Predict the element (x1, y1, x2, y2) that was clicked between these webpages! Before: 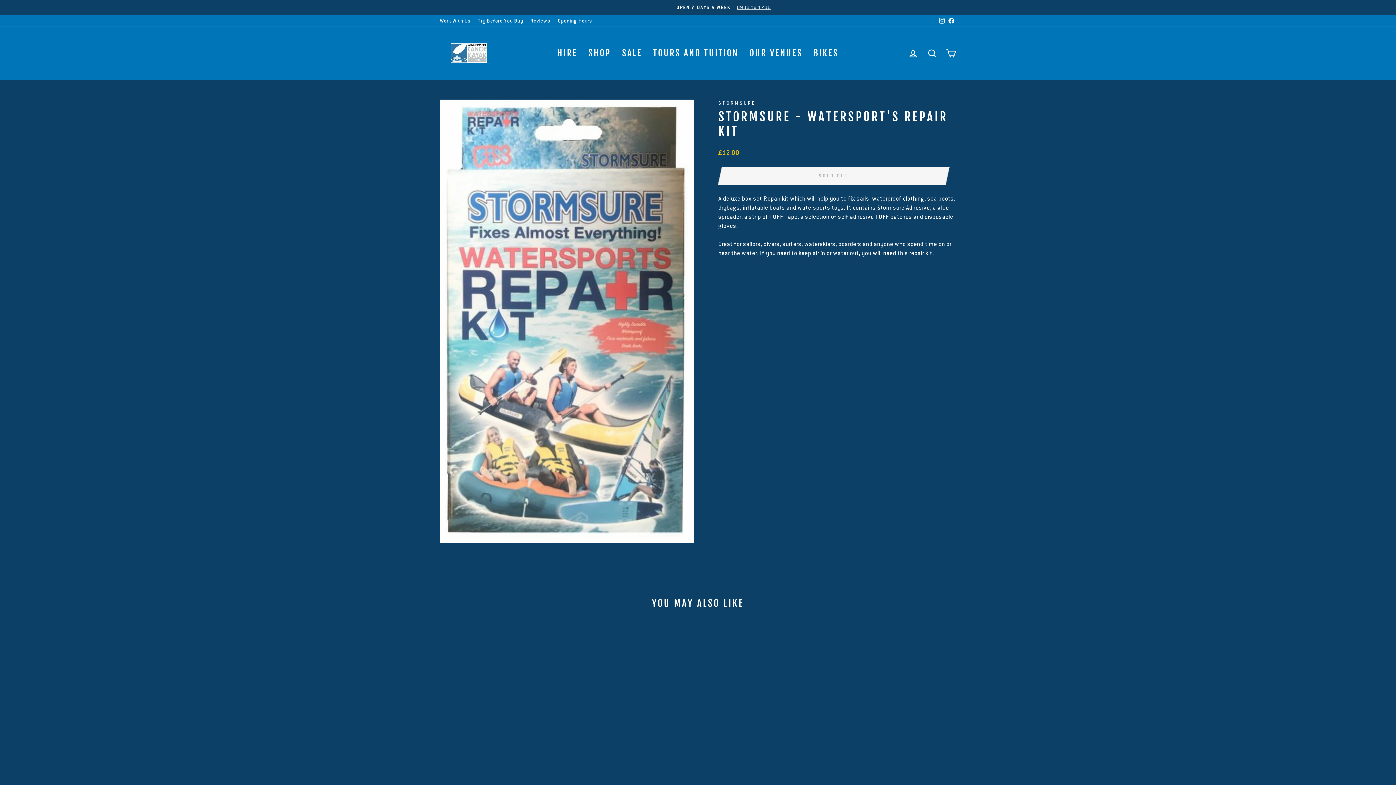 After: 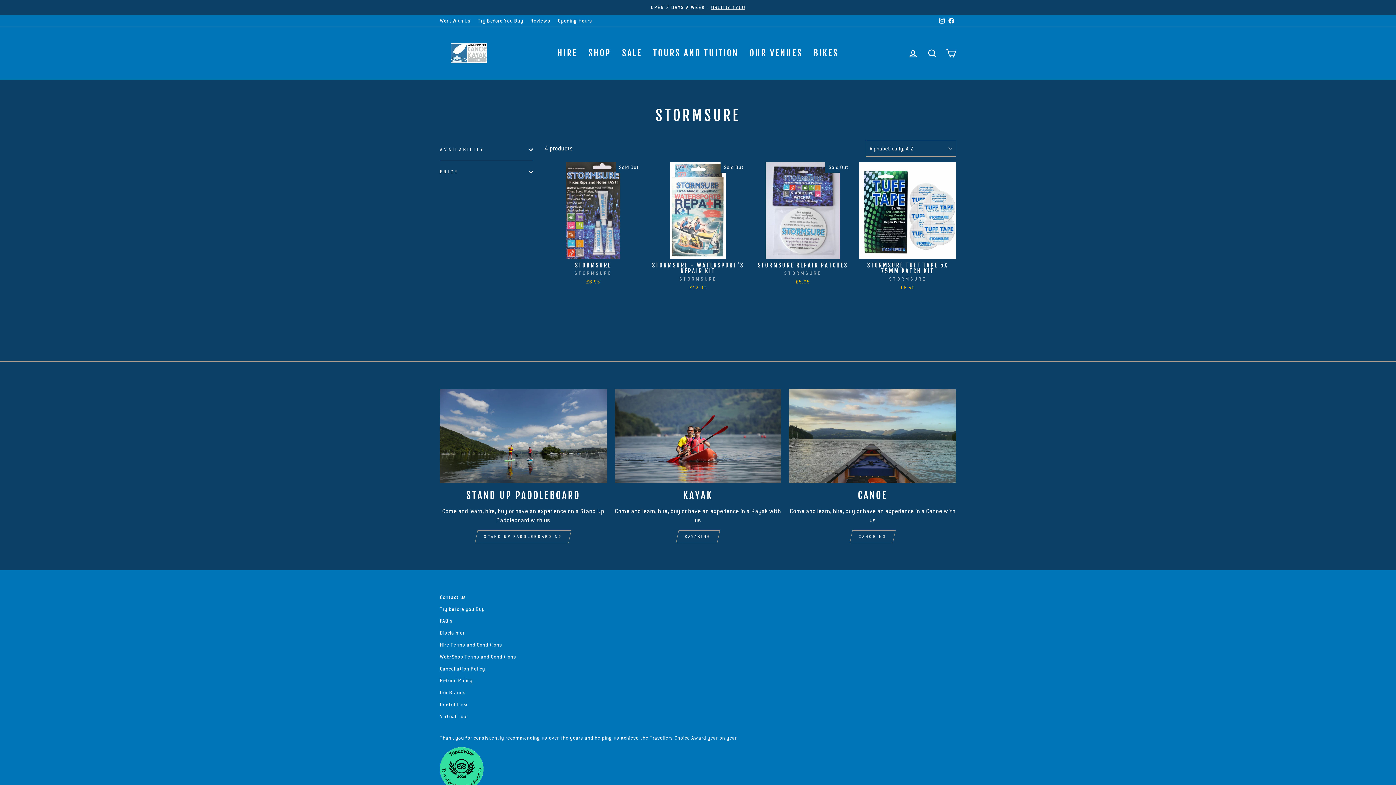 Action: bbox: (718, 100, 755, 106) label: STORMSURE